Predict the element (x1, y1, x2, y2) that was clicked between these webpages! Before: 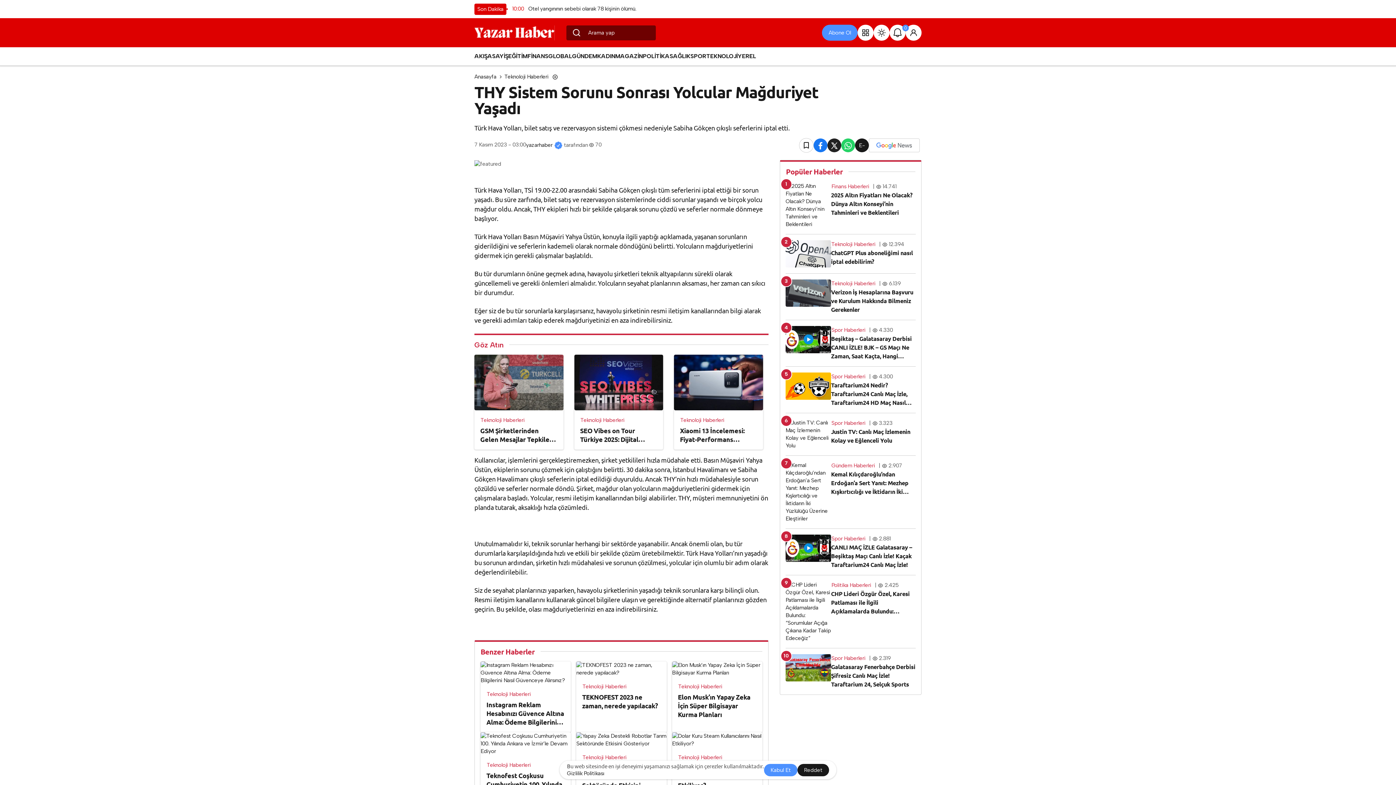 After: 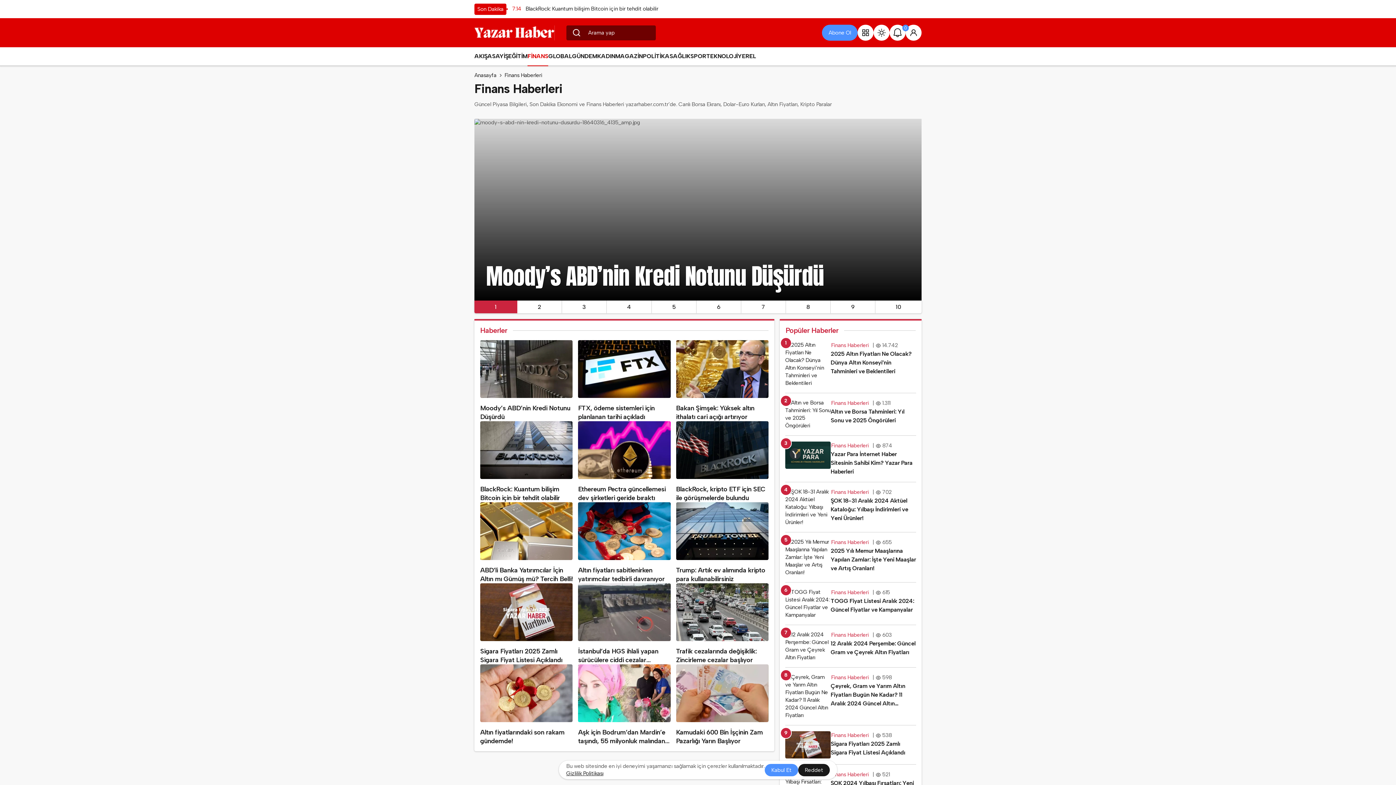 Action: label: Finans Haberleri bbox: (831, 182, 875, 190)